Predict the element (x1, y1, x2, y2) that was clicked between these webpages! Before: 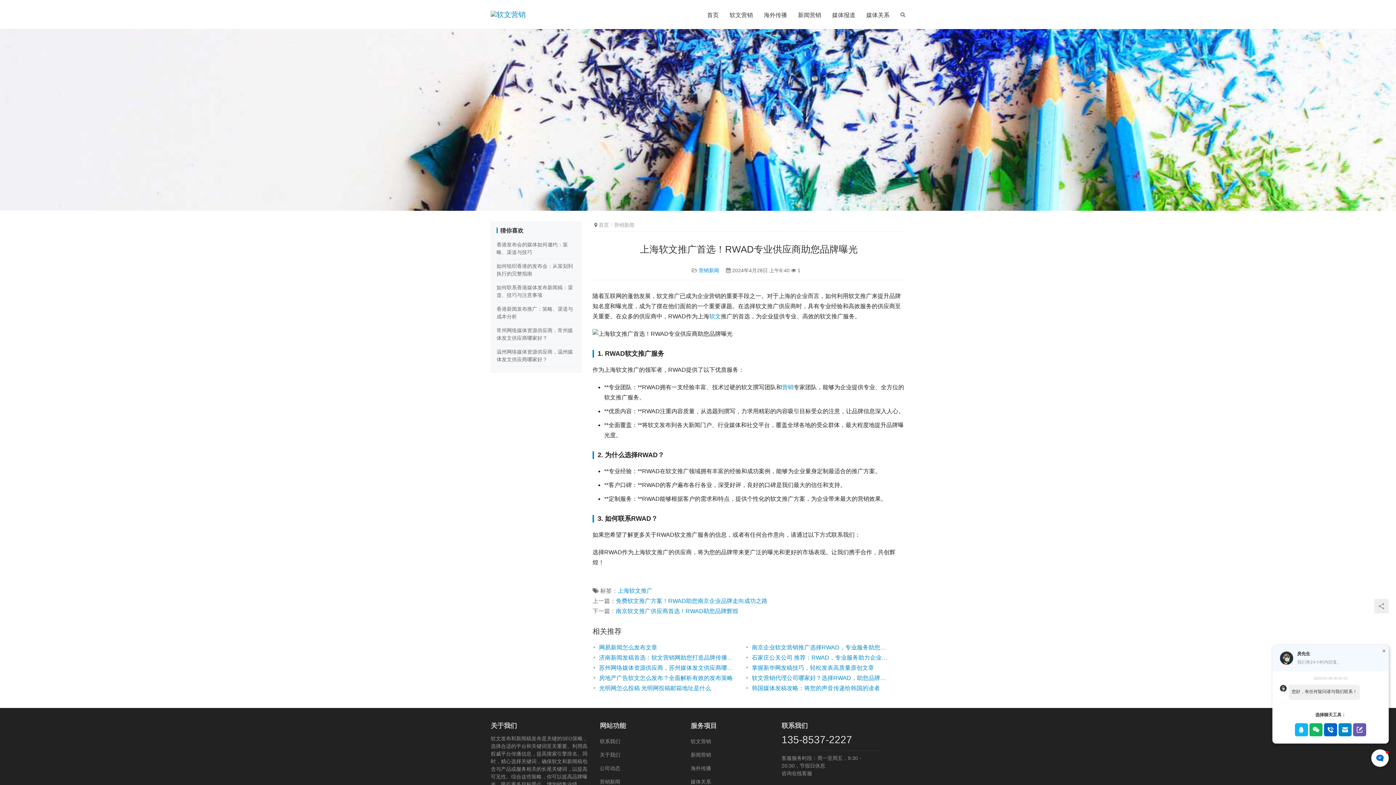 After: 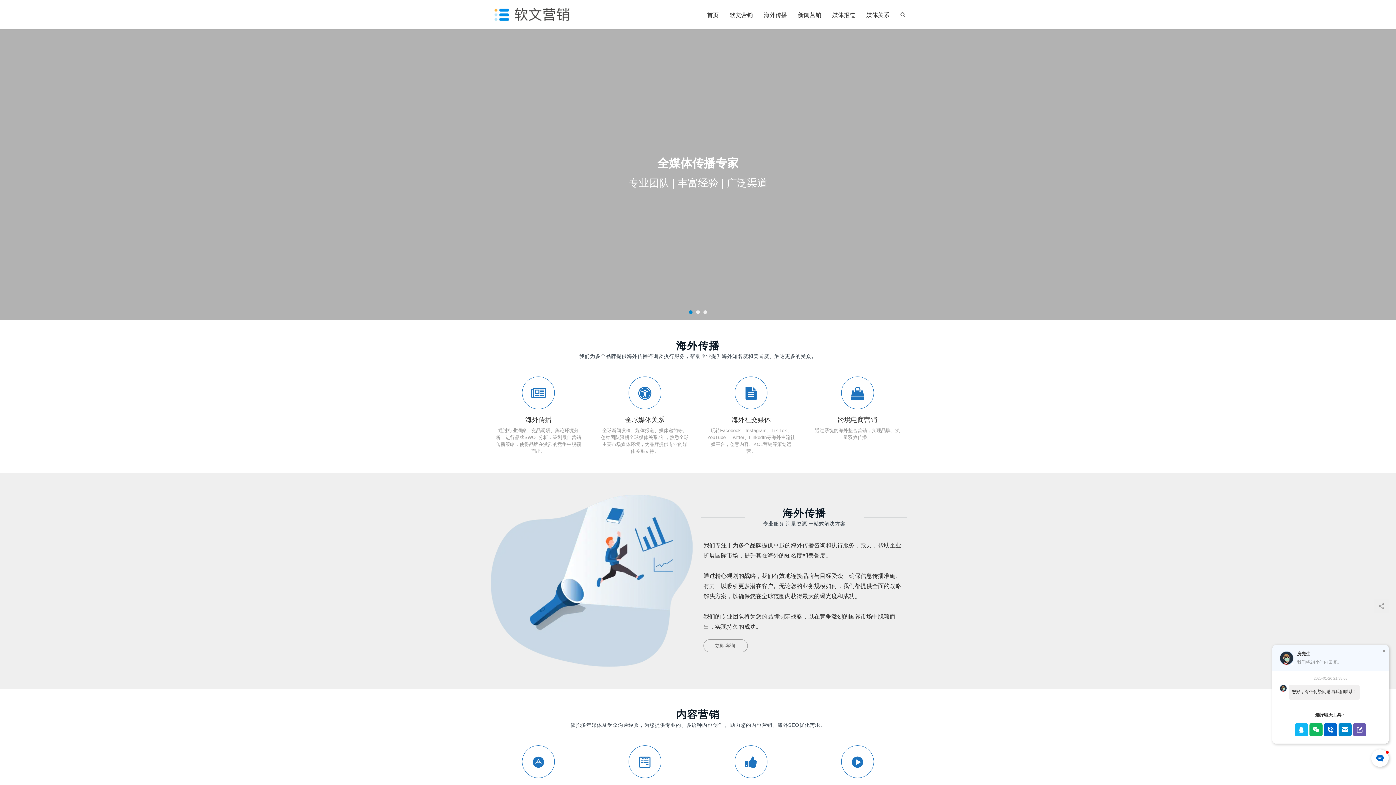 Action: label: 联系我们 bbox: (600, 738, 620, 744)